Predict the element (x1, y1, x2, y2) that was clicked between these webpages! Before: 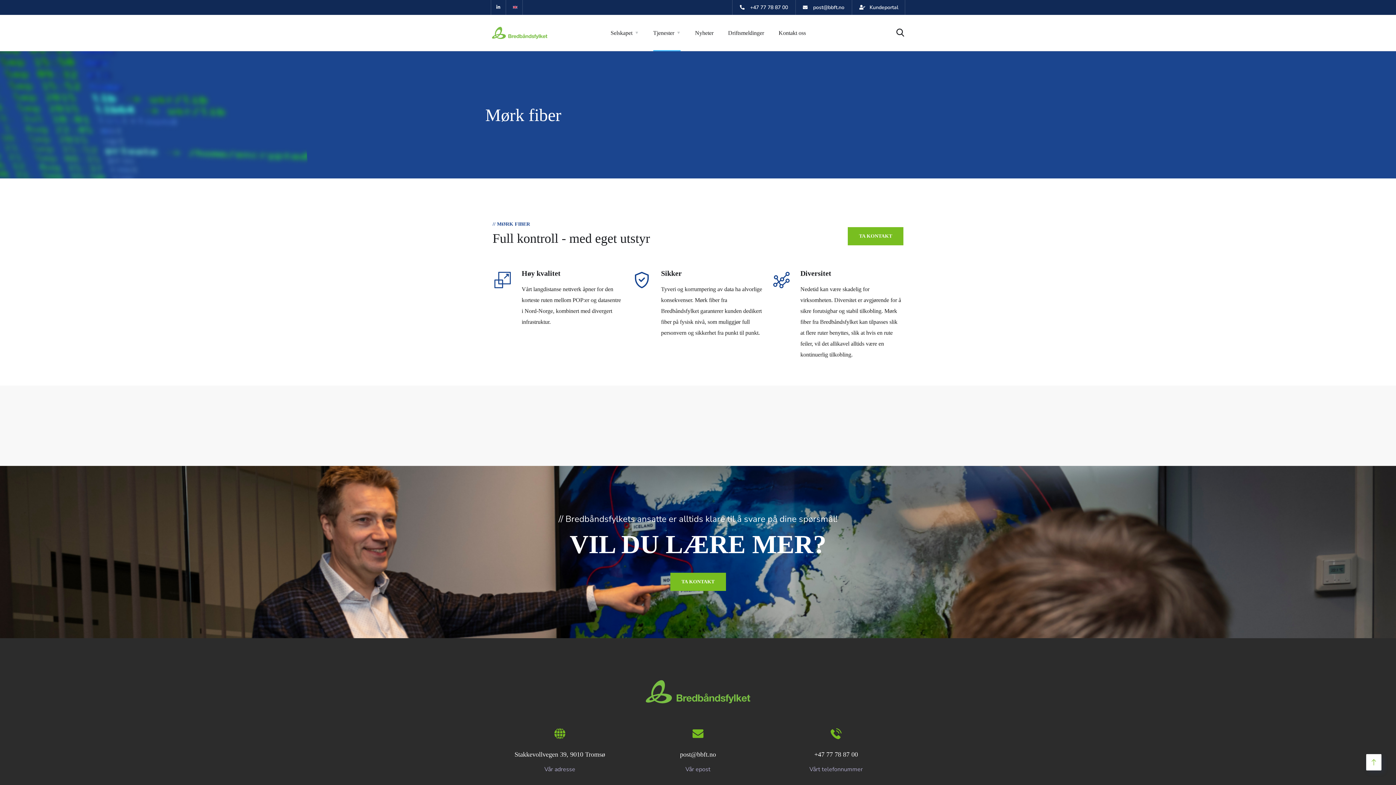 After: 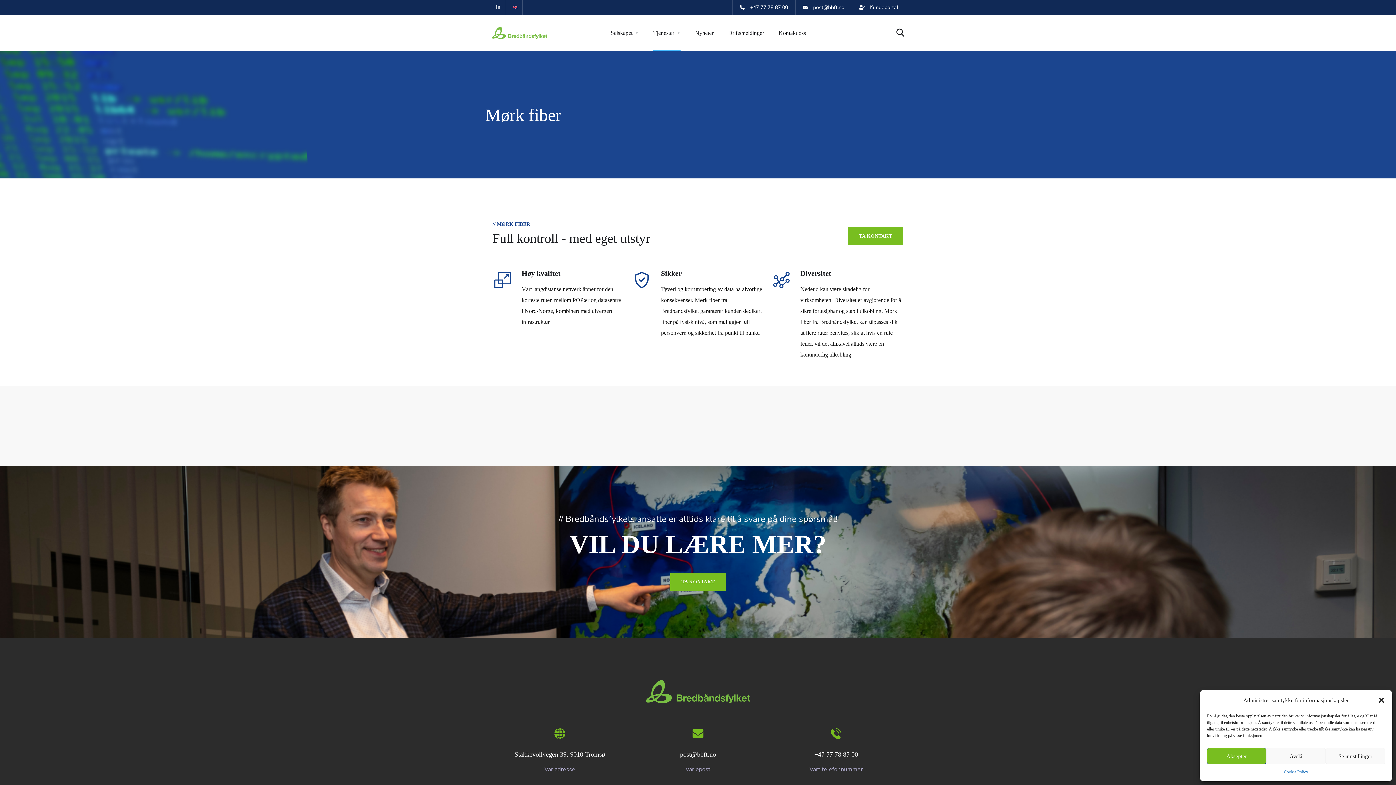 Action: bbox: (491, 0, 506, 14) label: Linkedin-in